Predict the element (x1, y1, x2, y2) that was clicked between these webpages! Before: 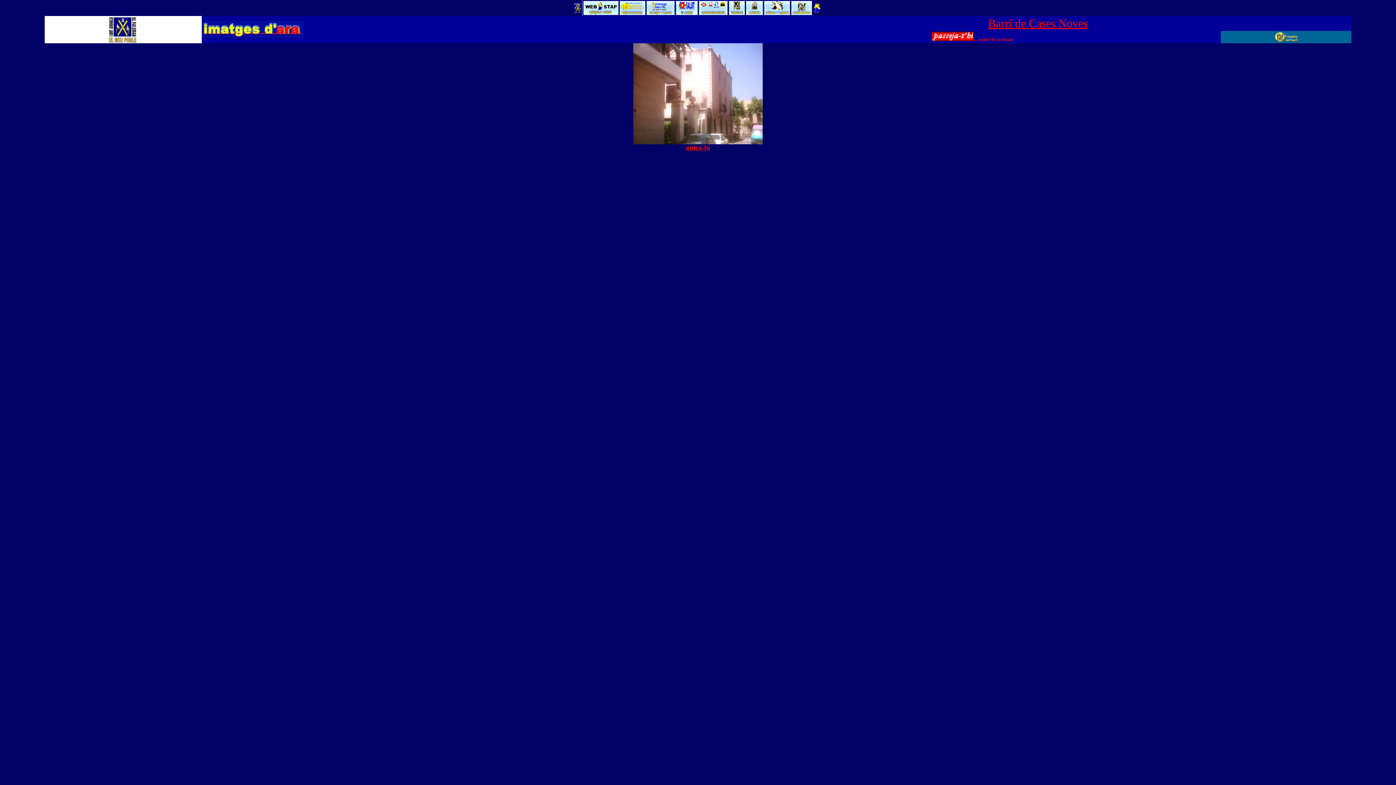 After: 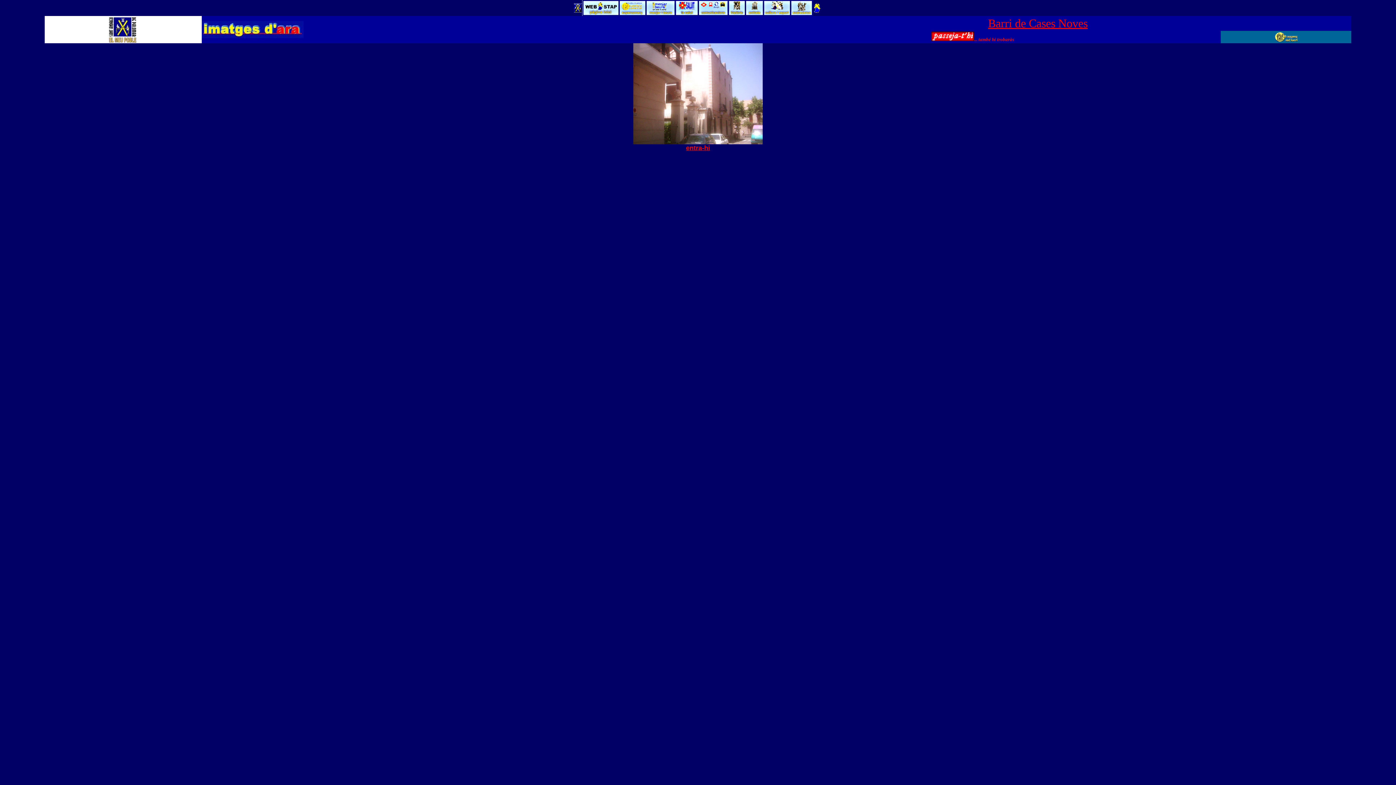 Action: bbox: (107, 38, 139, 44)